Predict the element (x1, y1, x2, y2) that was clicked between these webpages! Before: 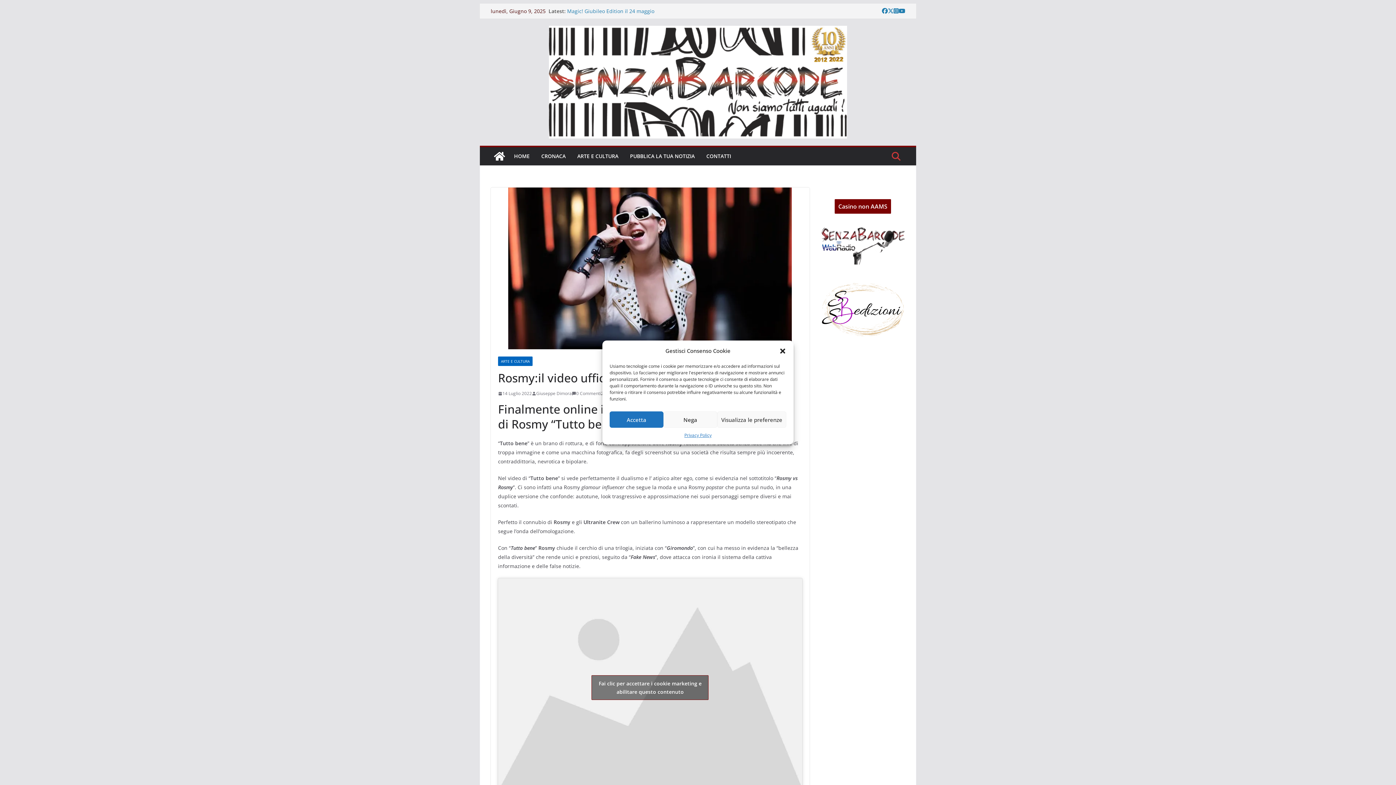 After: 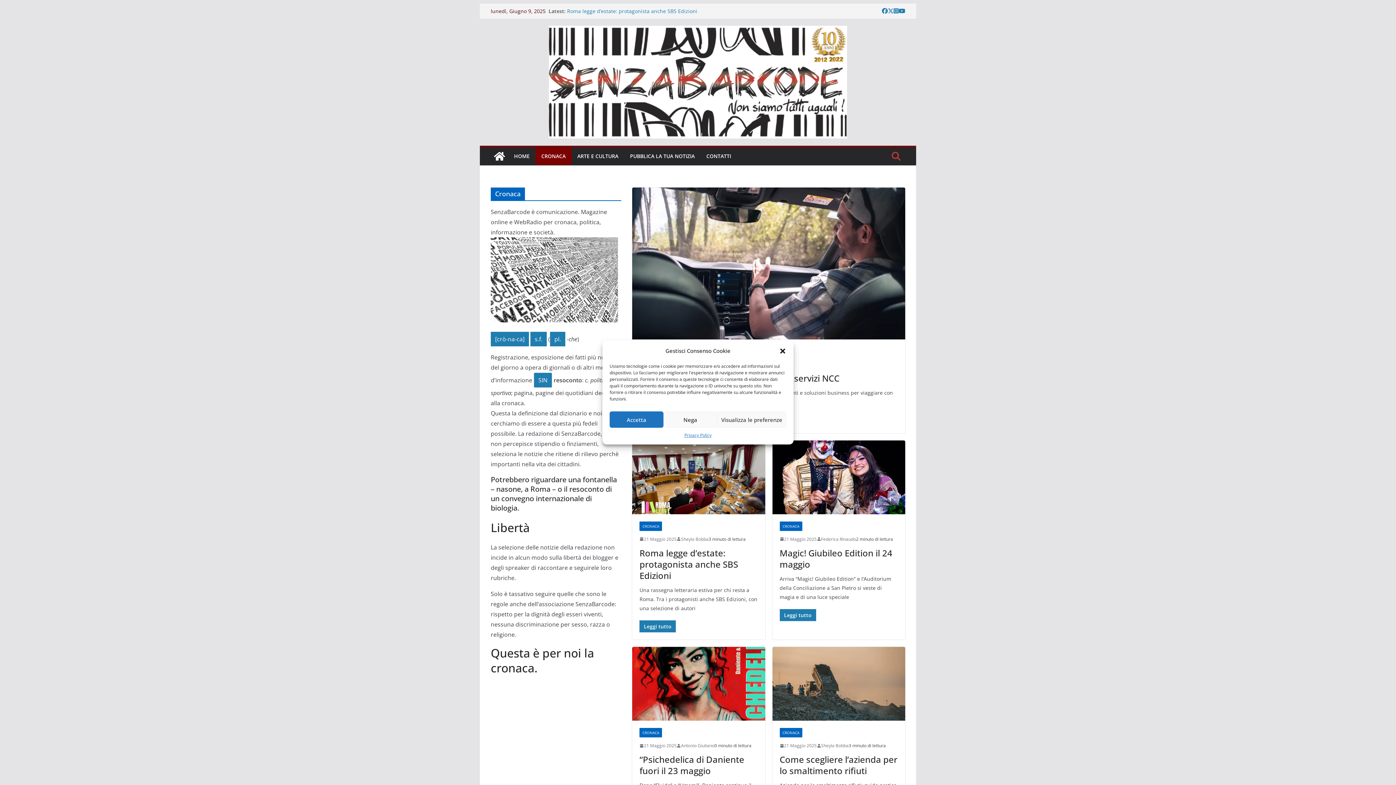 Action: bbox: (541, 151, 565, 161) label: CRONACA